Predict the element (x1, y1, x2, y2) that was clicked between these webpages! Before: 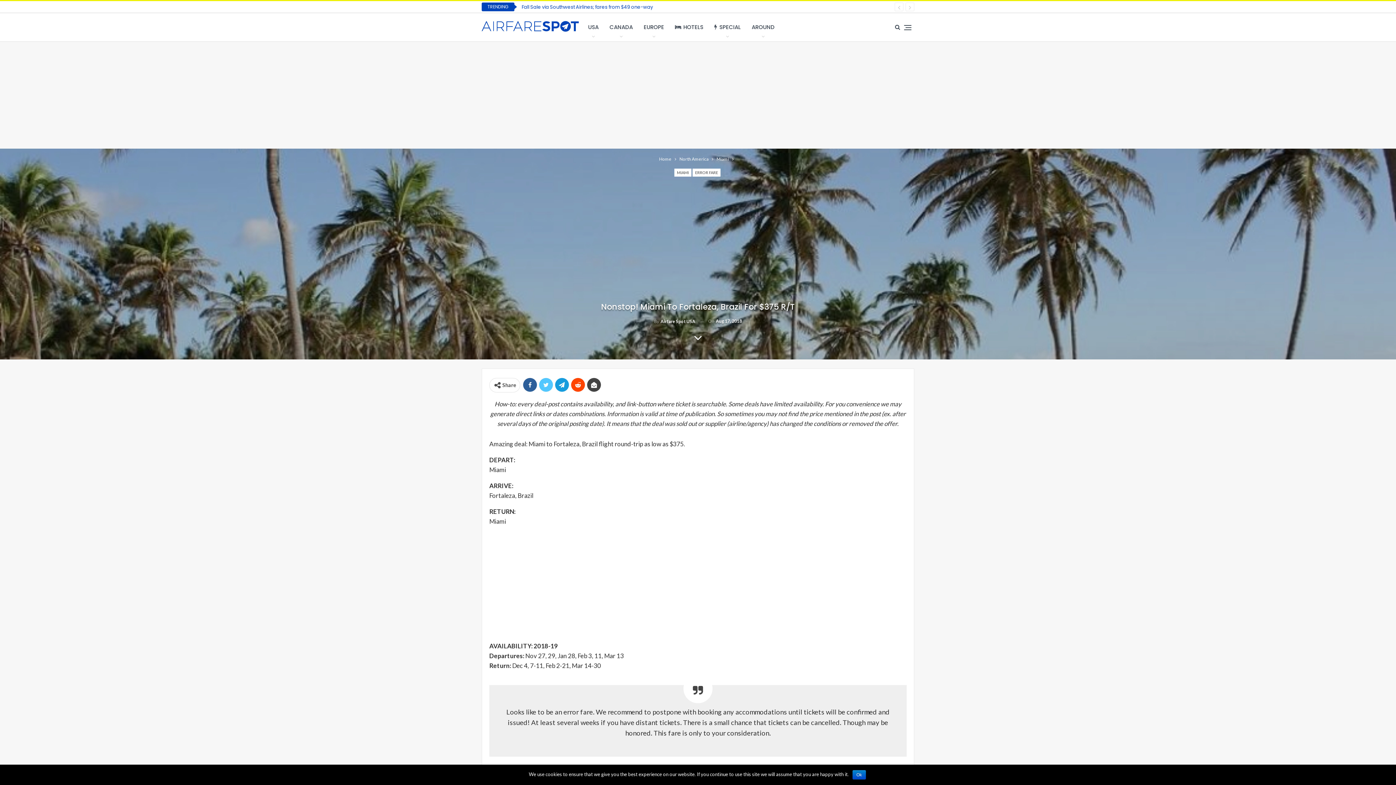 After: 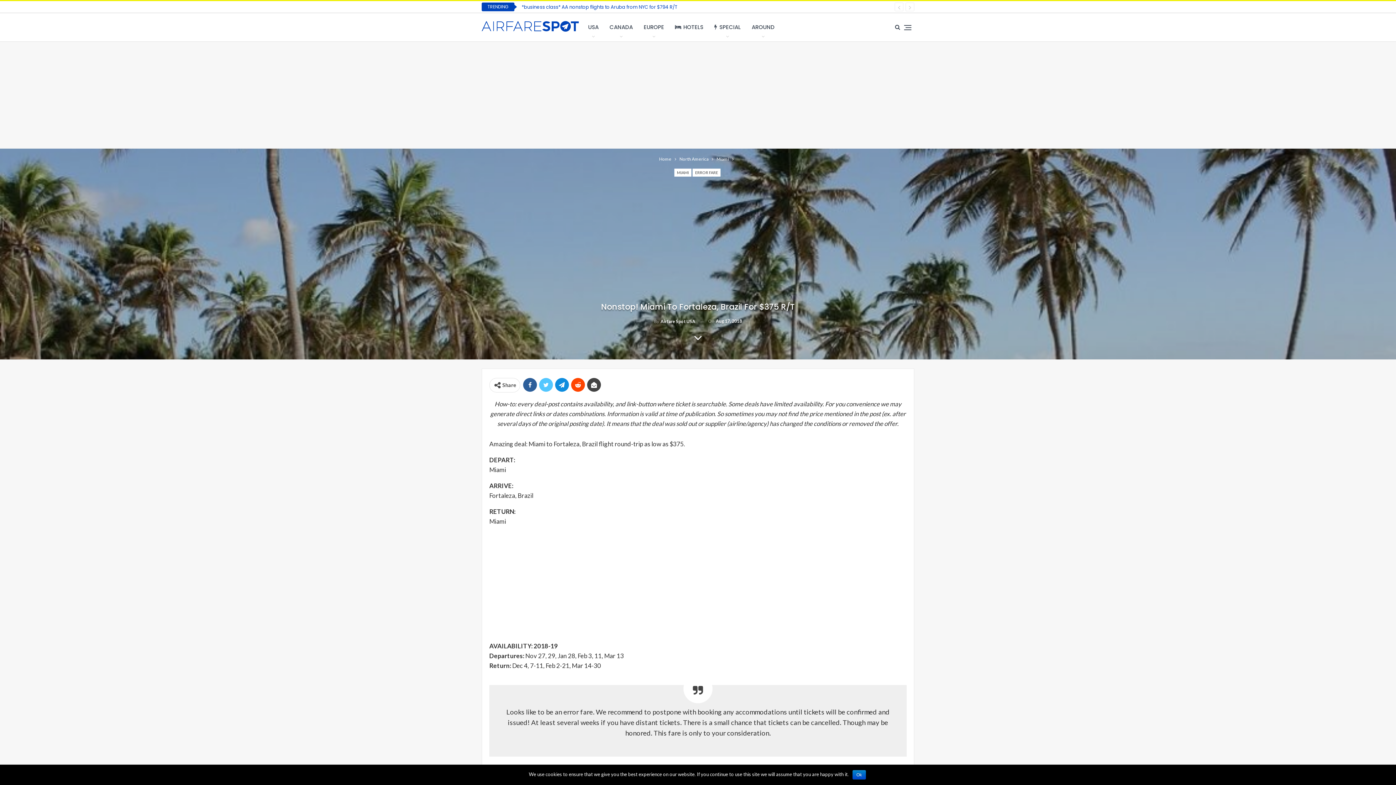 Action: bbox: (555, 378, 569, 392)